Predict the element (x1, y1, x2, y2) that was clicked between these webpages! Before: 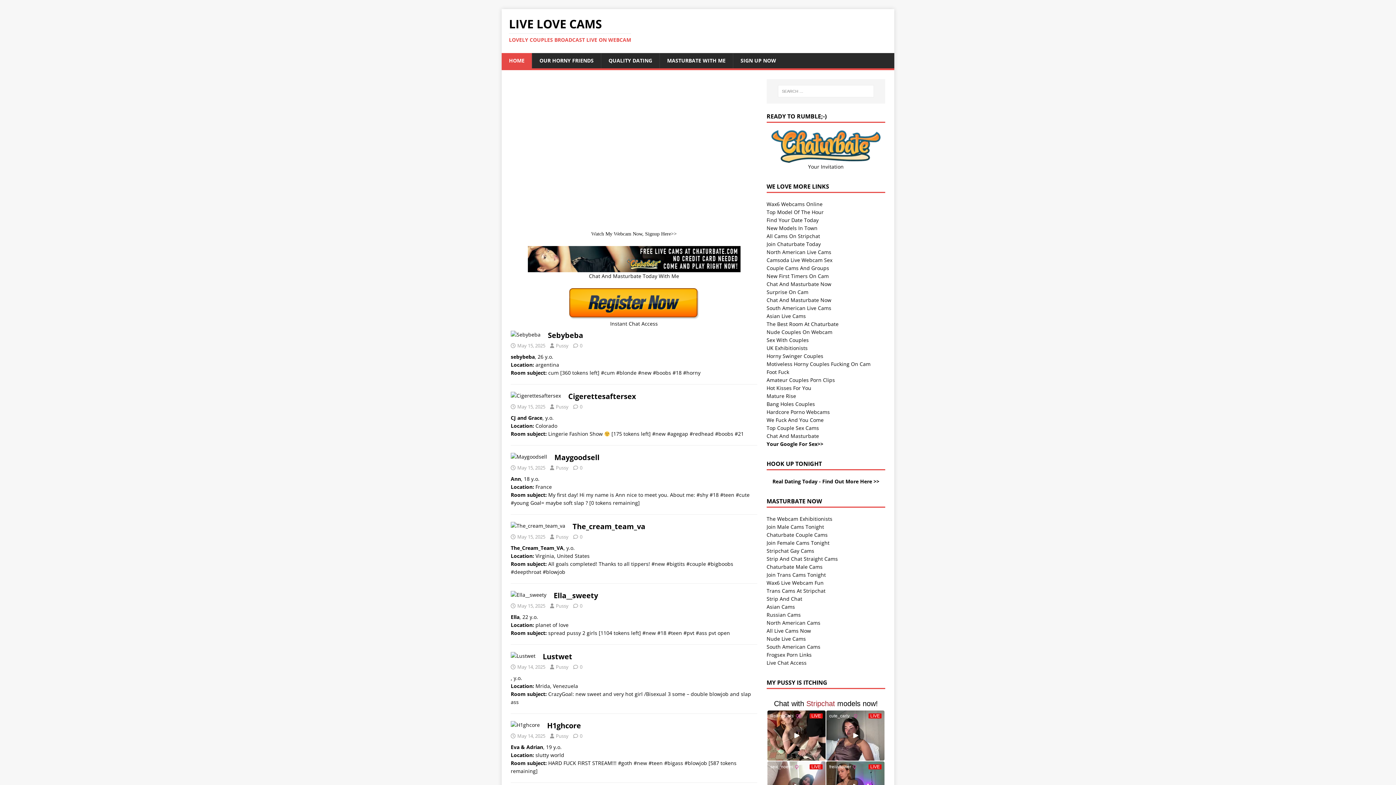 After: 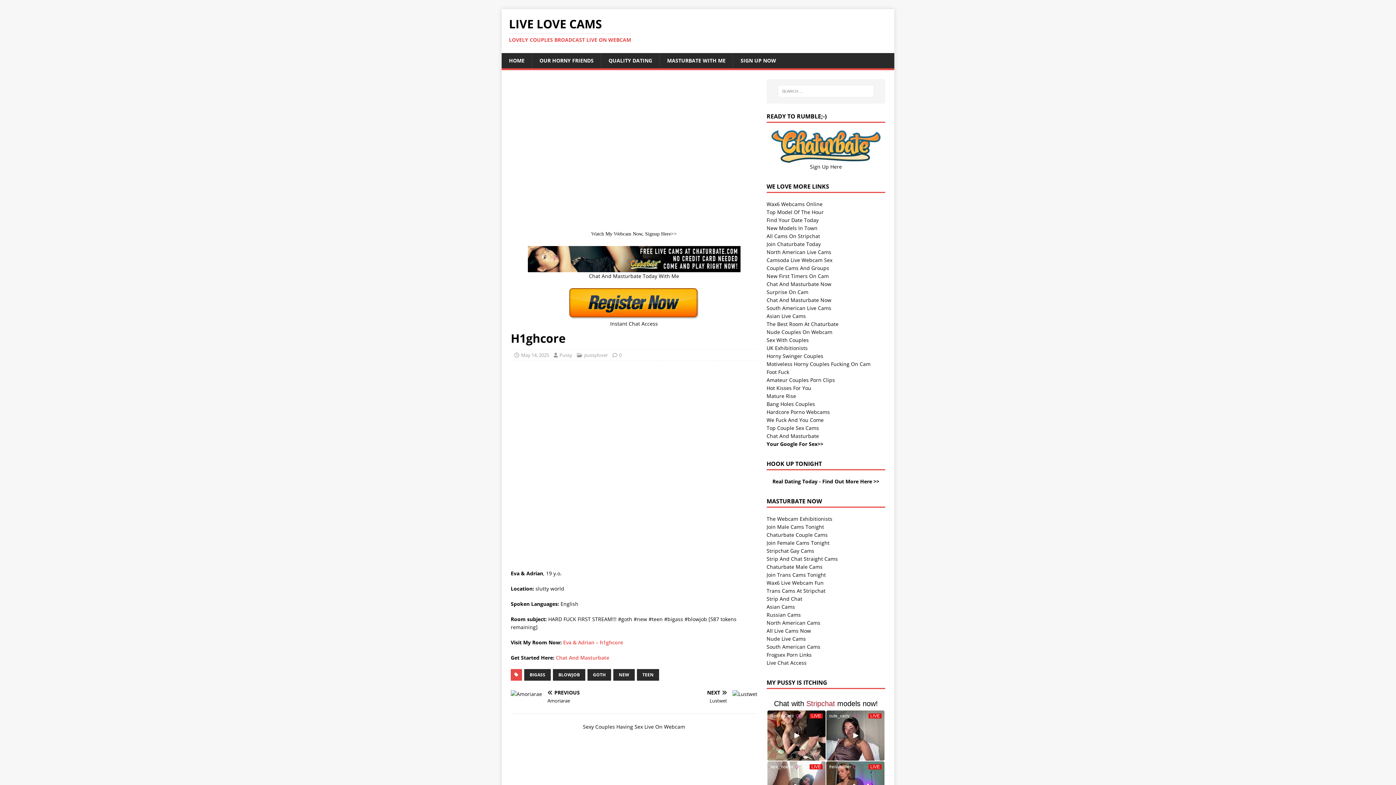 Action: bbox: (510, 721, 540, 728)